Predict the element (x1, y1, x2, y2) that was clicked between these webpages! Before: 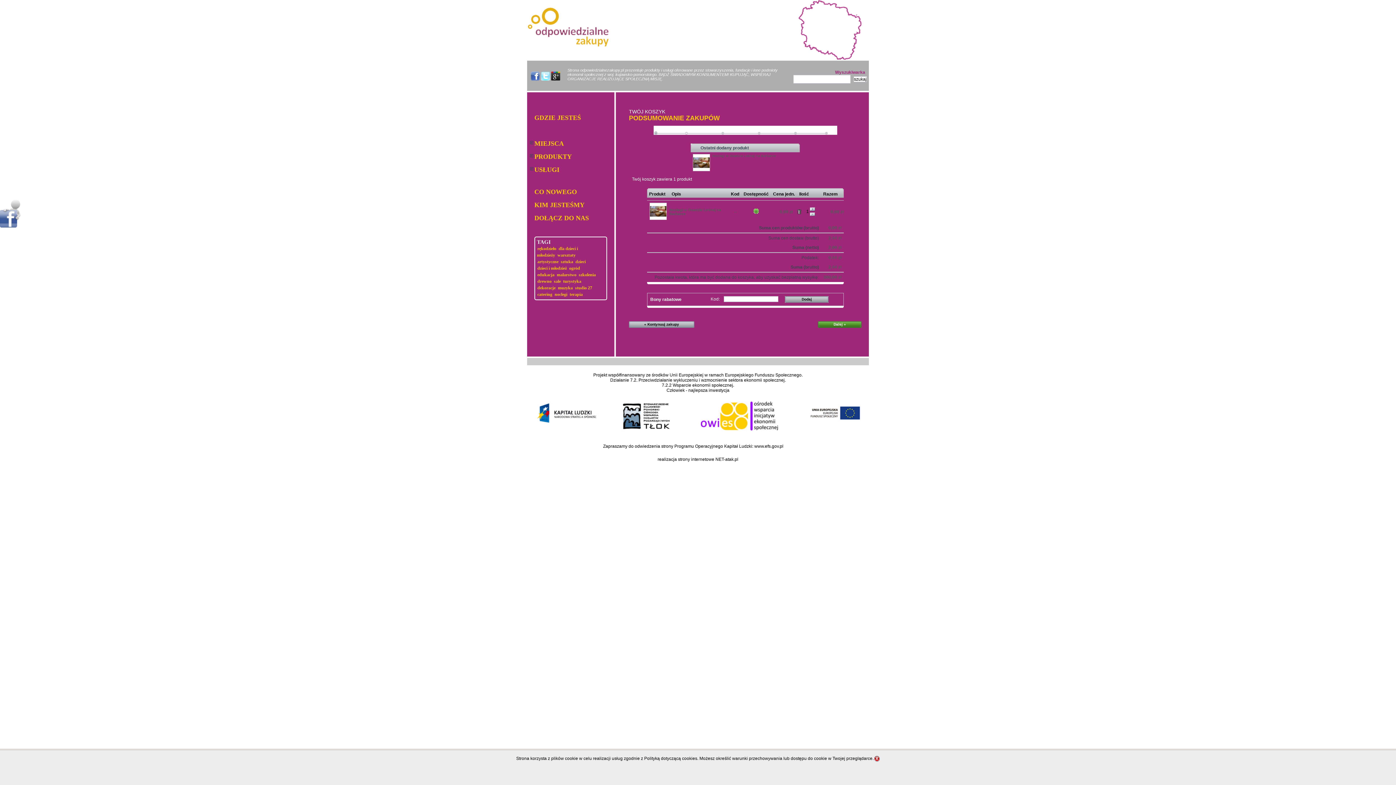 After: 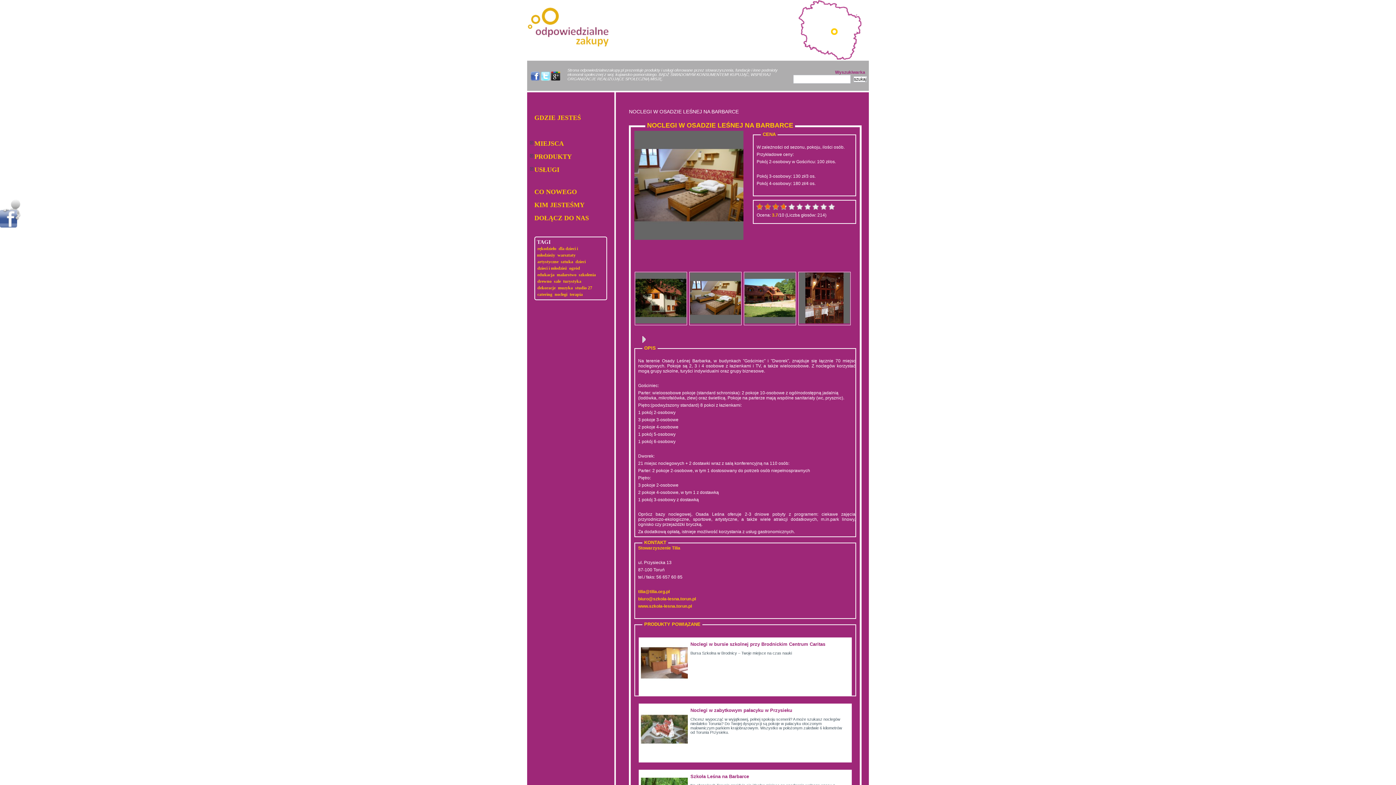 Action: label: Noclegi w Osadzie Leśnej na Barbarce bbox: (669, 207, 721, 215)